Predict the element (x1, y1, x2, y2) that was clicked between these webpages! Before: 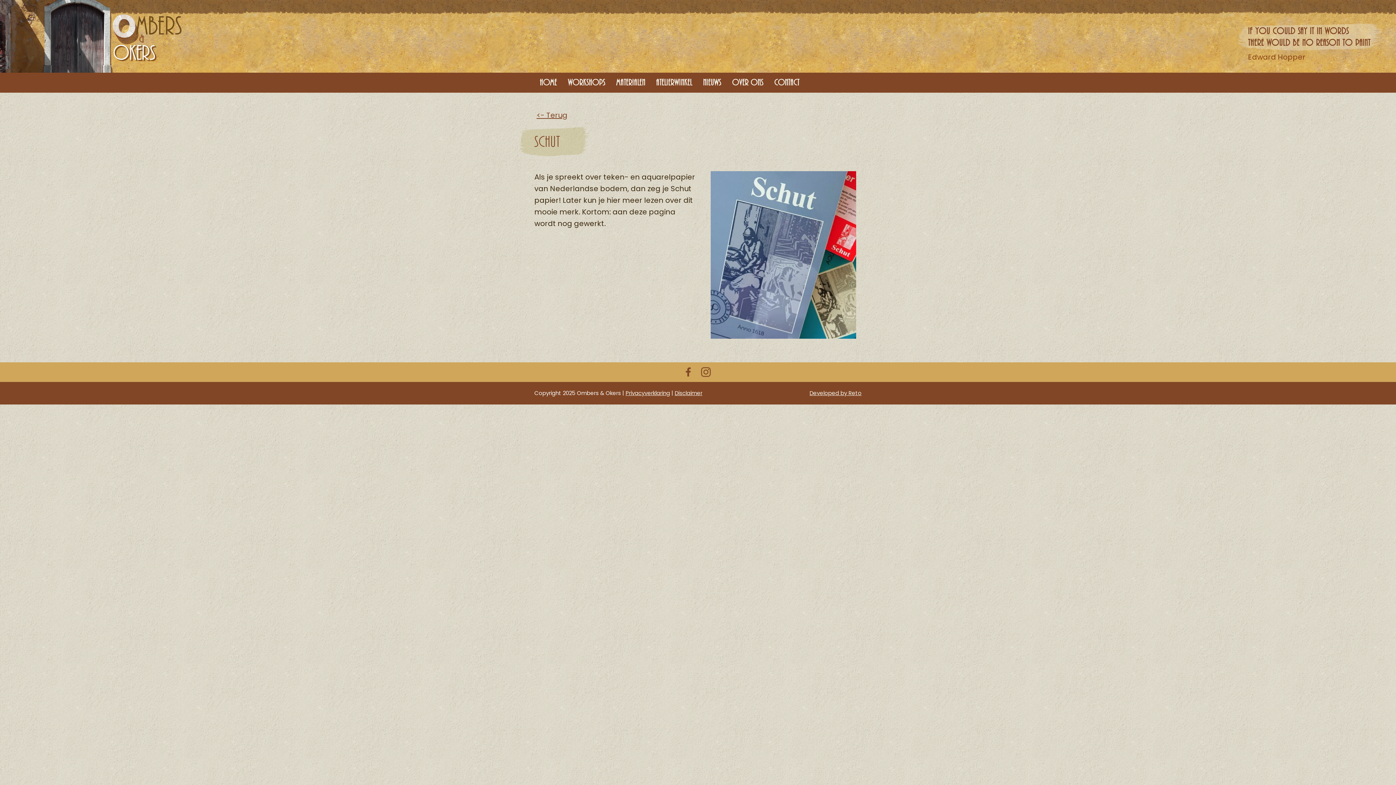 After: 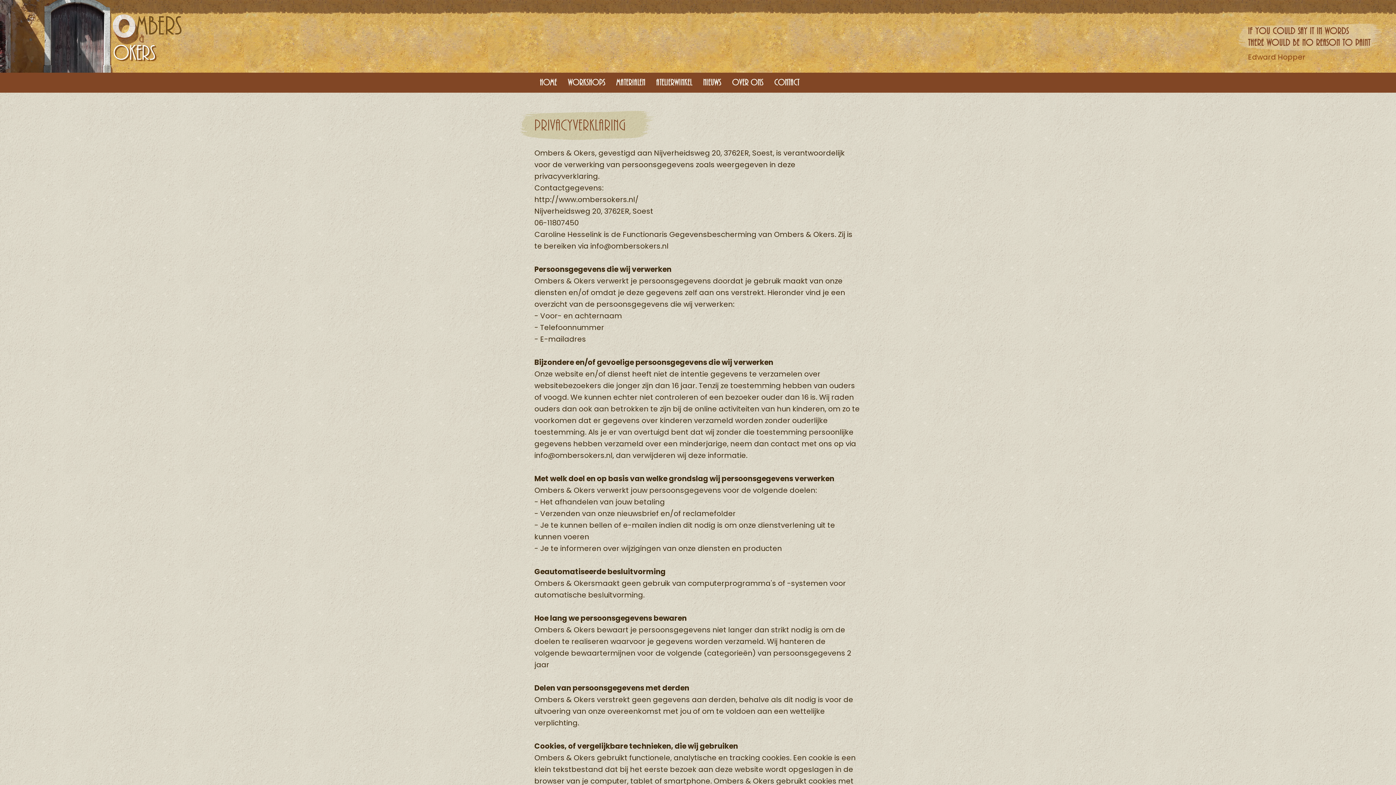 Action: bbox: (625, 389, 670, 396) label: Privacyverklaring